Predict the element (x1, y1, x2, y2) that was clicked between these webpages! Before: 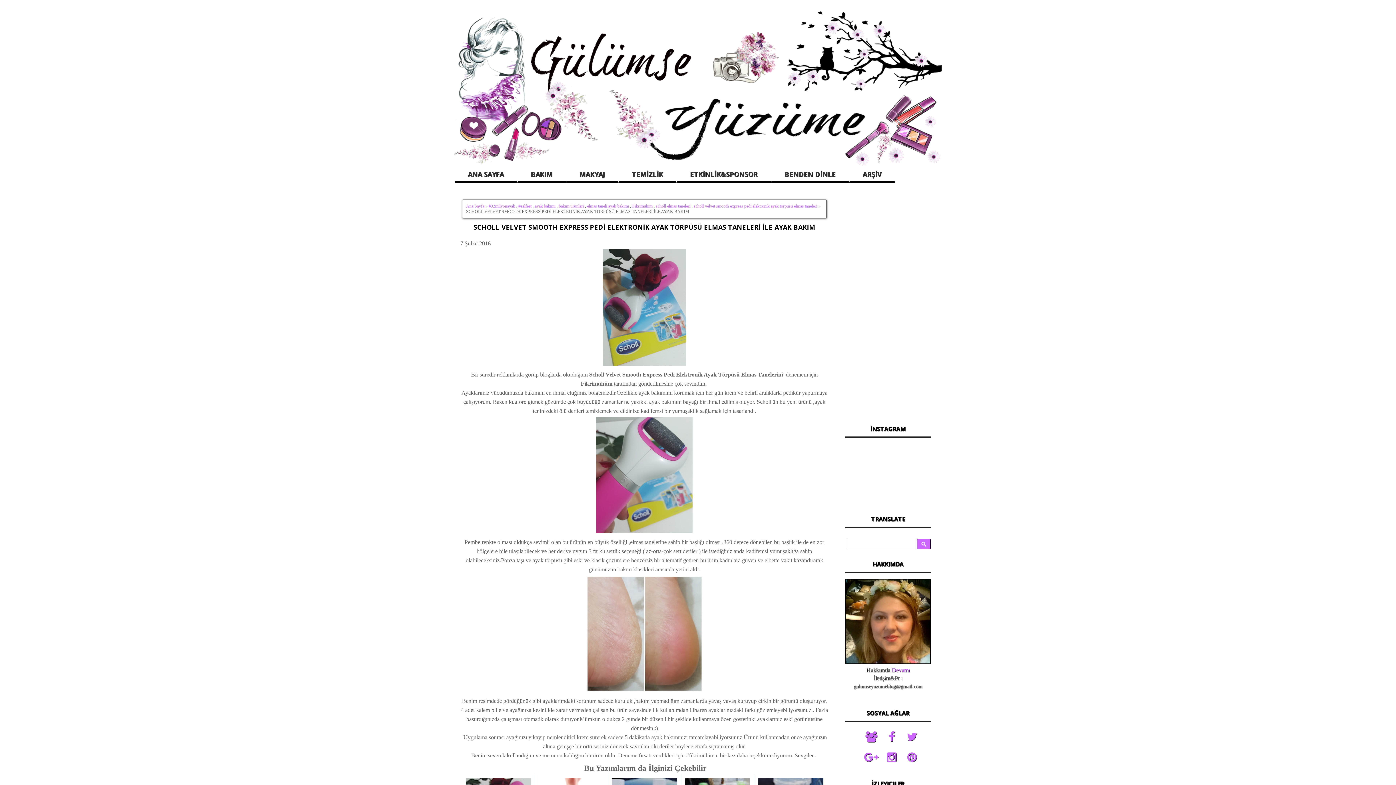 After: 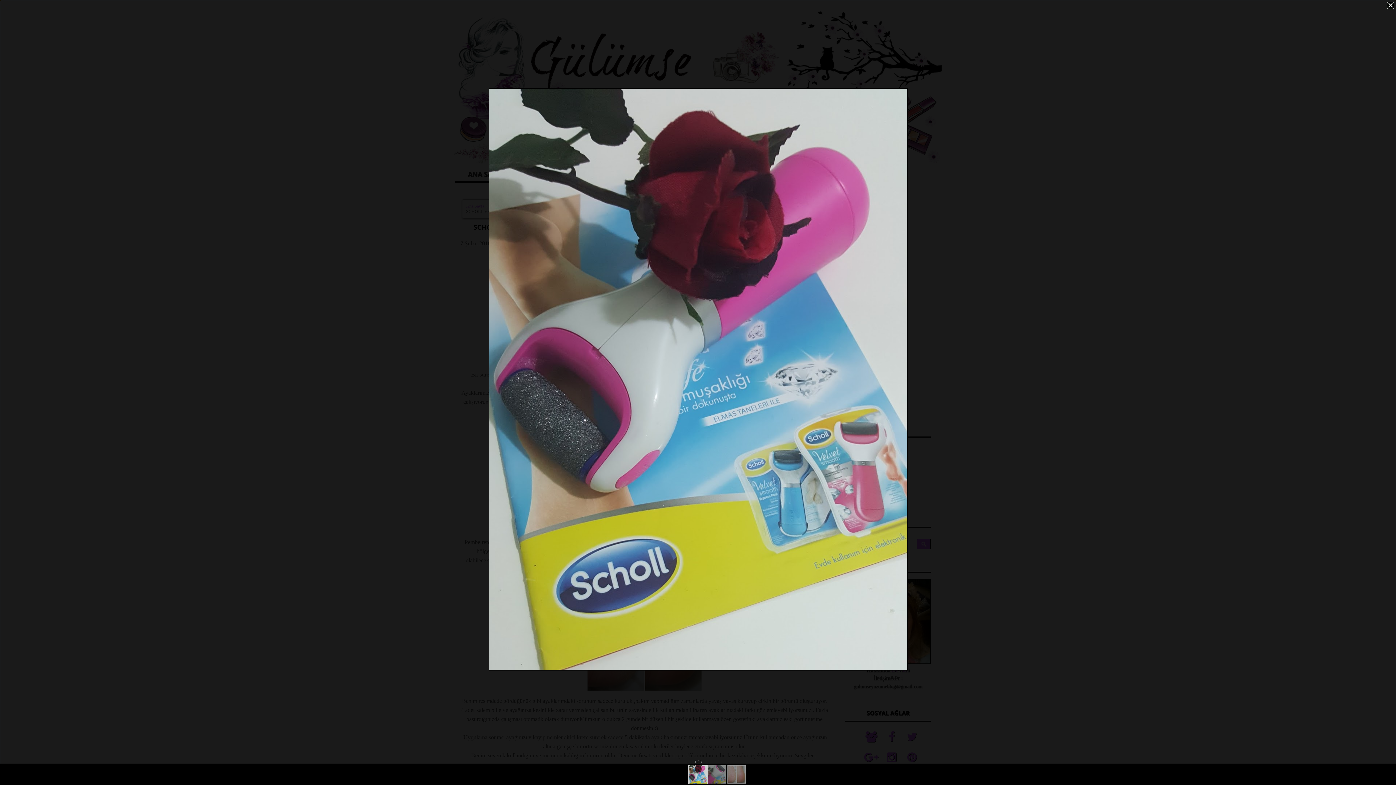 Action: bbox: (600, 362, 688, 368)